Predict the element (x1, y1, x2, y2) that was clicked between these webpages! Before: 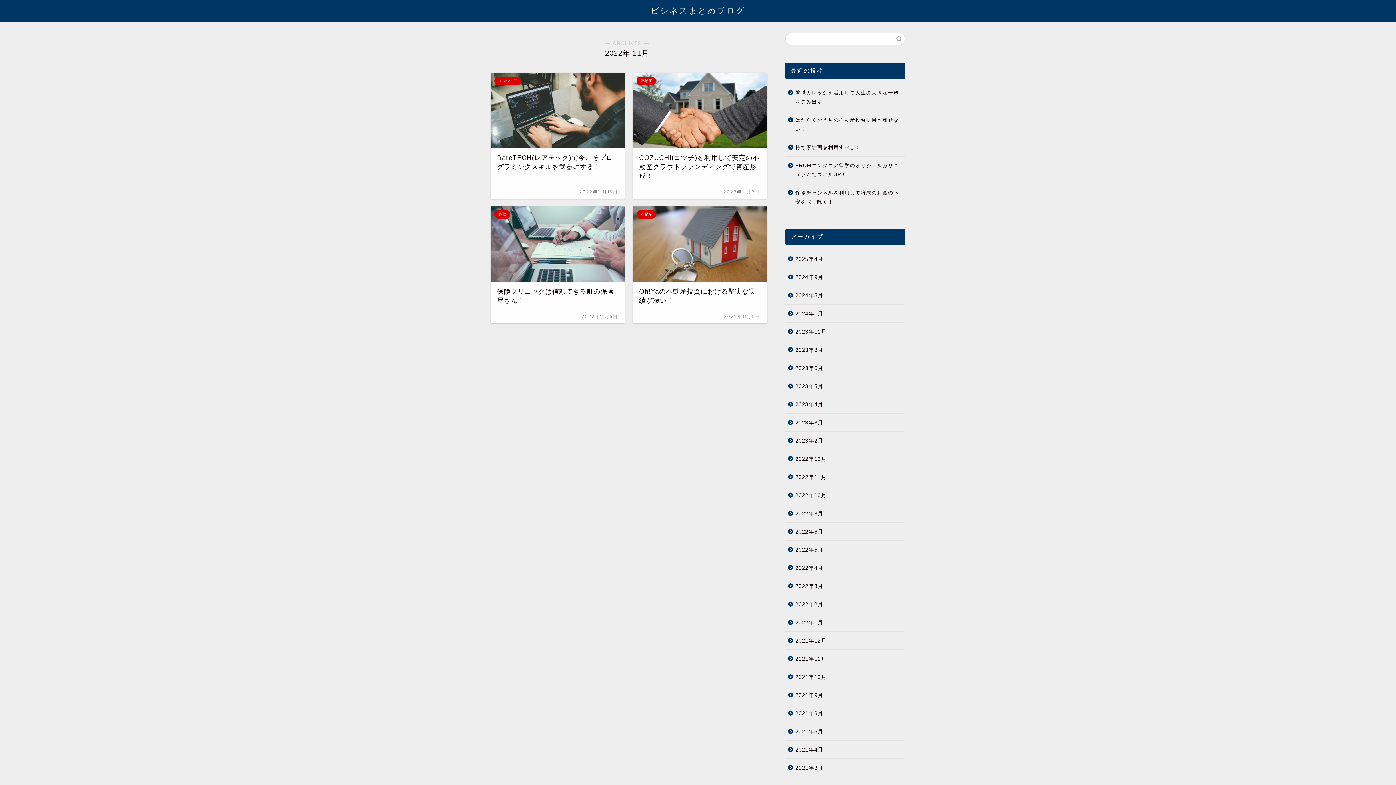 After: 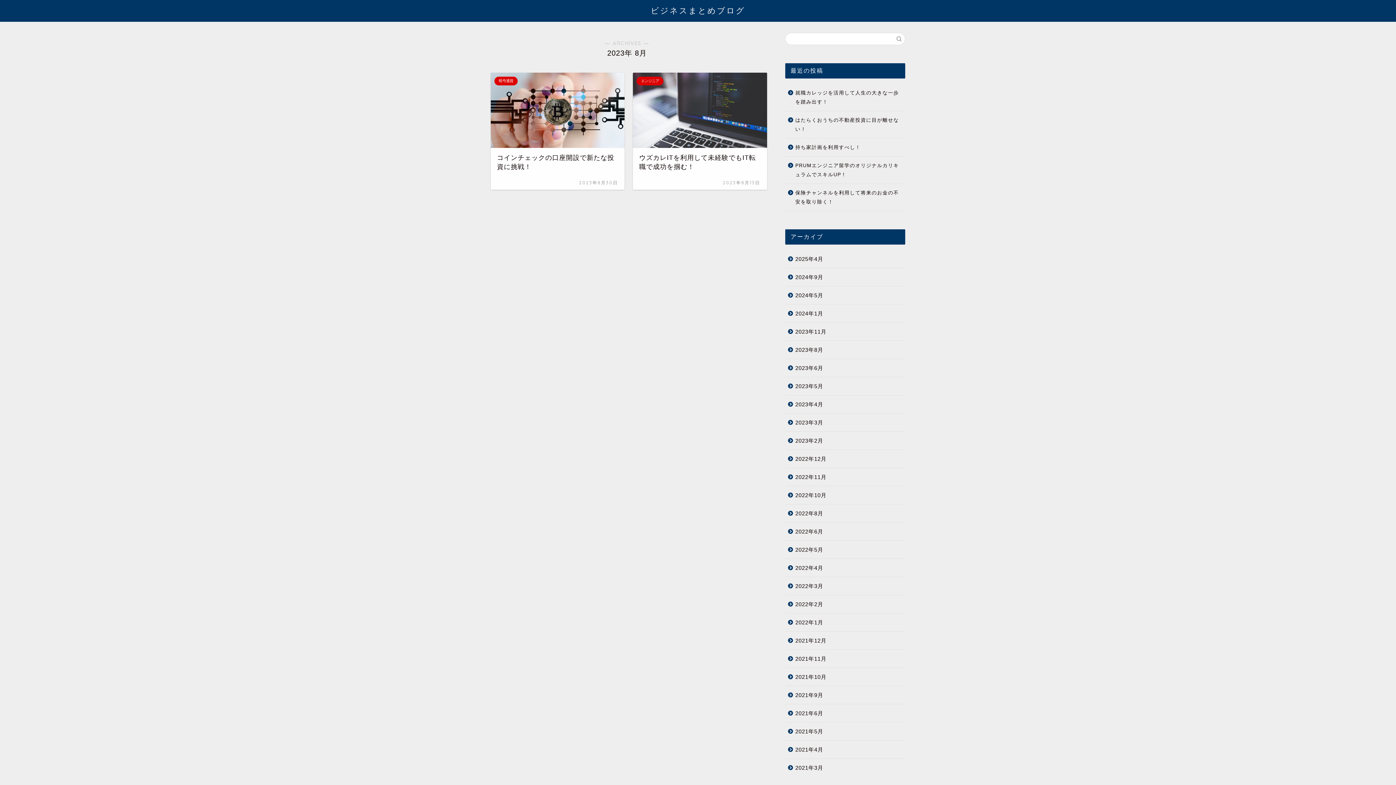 Action: label: 2023年8月 bbox: (785, 341, 904, 359)